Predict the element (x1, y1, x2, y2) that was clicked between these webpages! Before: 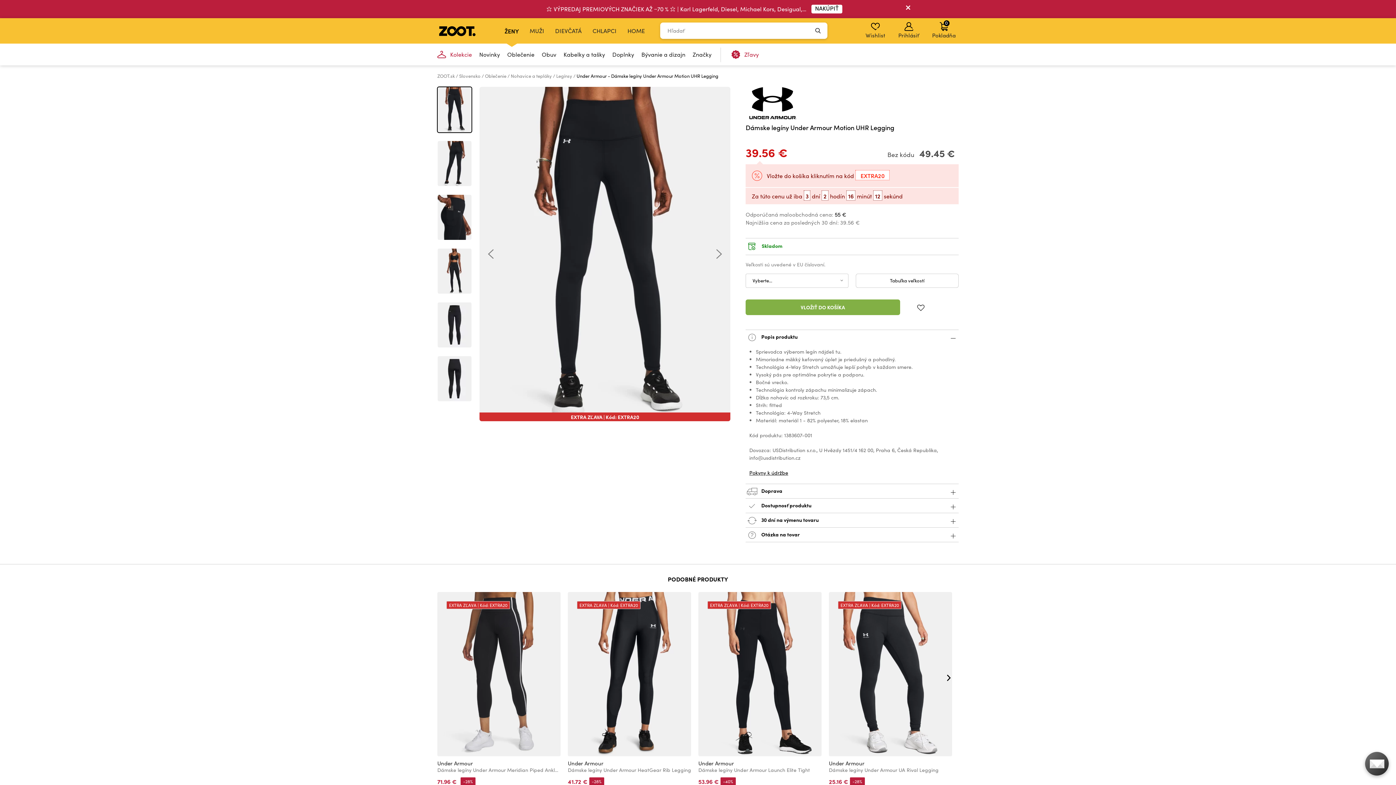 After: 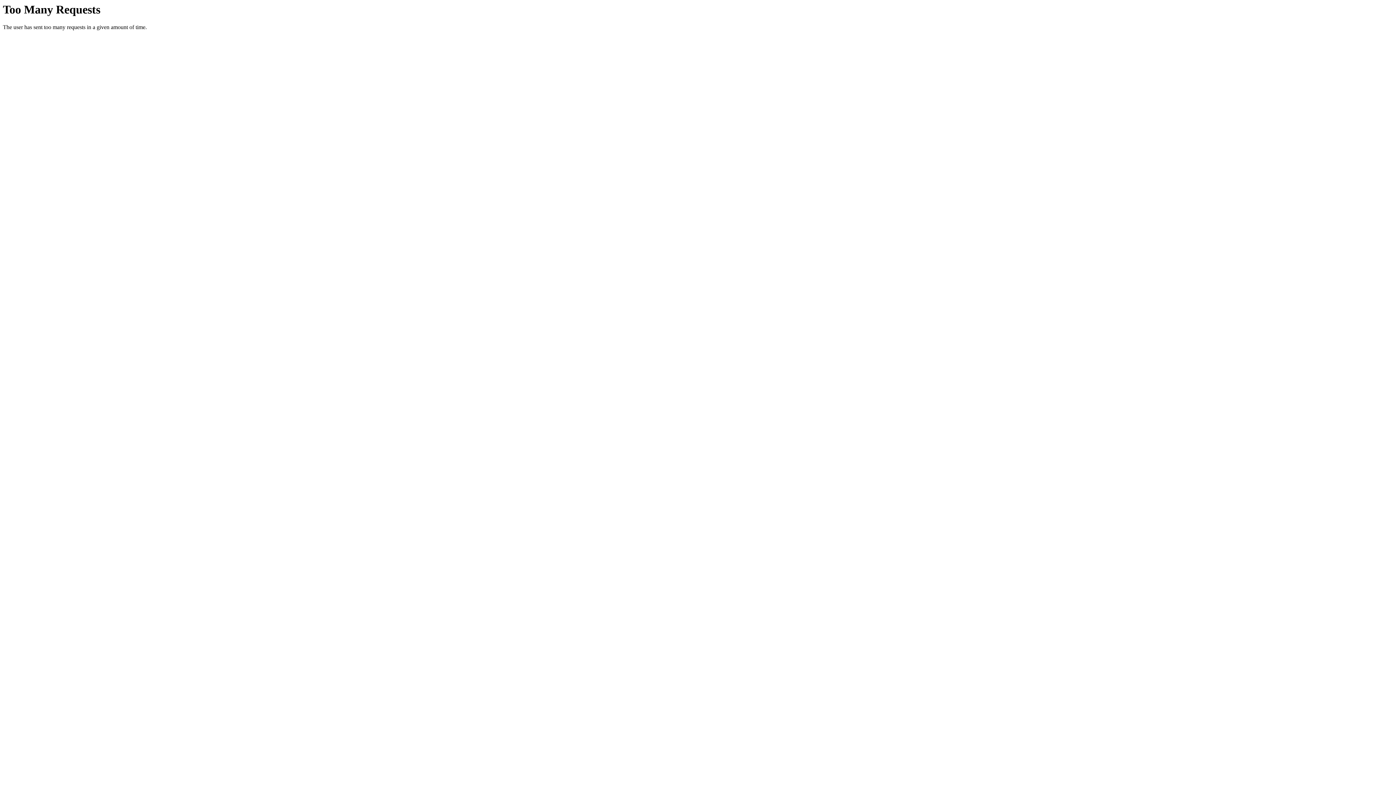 Action: label: Kolekcie bbox: (433, 43, 475, 65)